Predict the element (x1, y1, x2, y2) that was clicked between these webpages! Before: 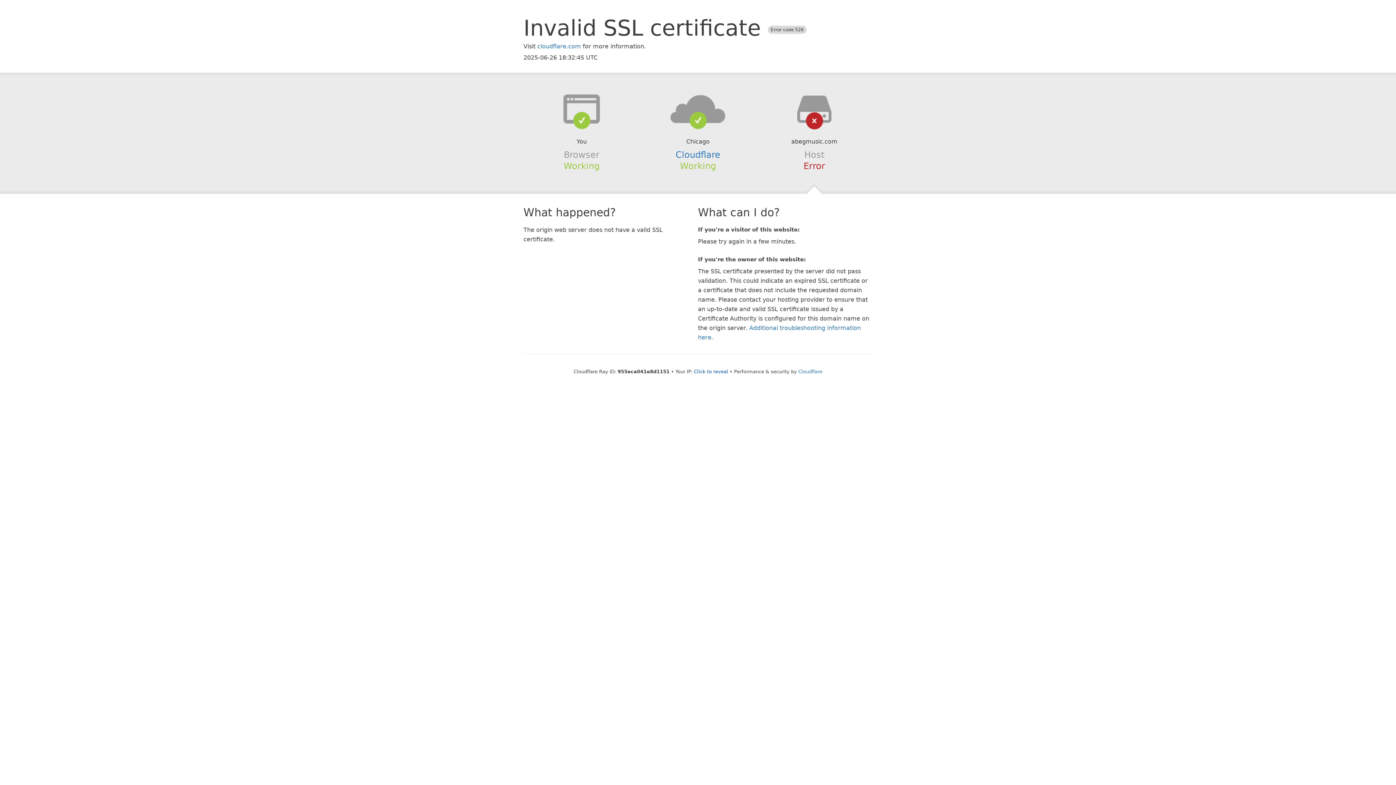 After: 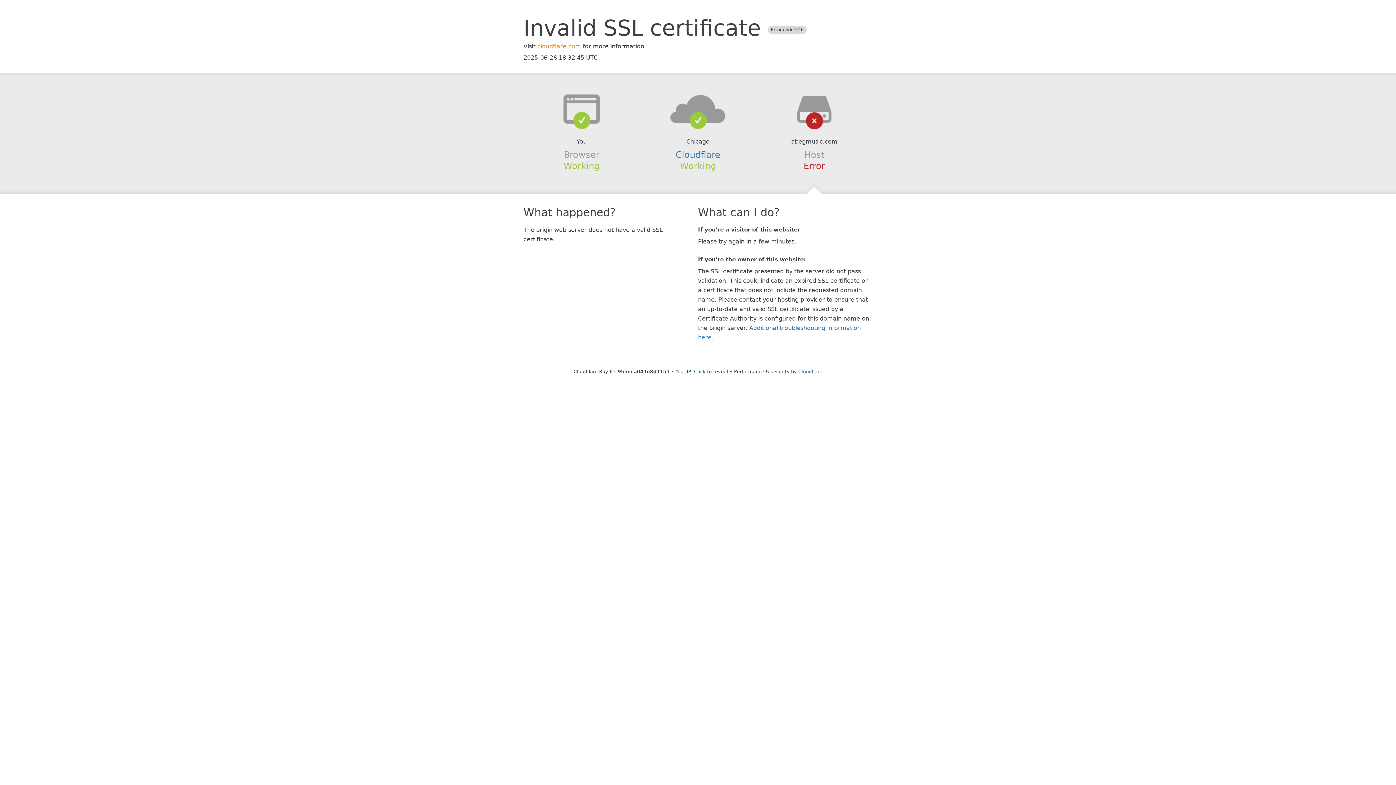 Action: bbox: (537, 42, 581, 49) label: cloudflare.com